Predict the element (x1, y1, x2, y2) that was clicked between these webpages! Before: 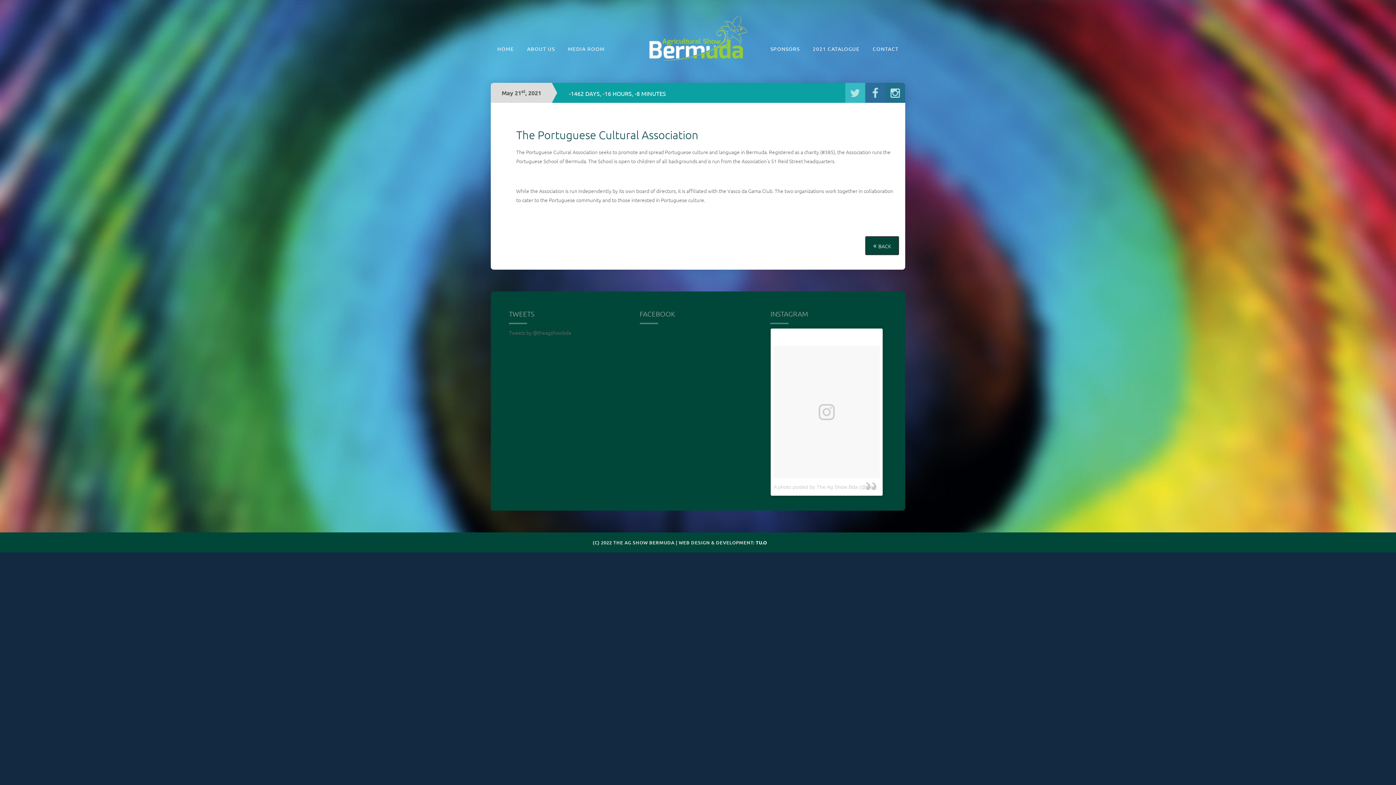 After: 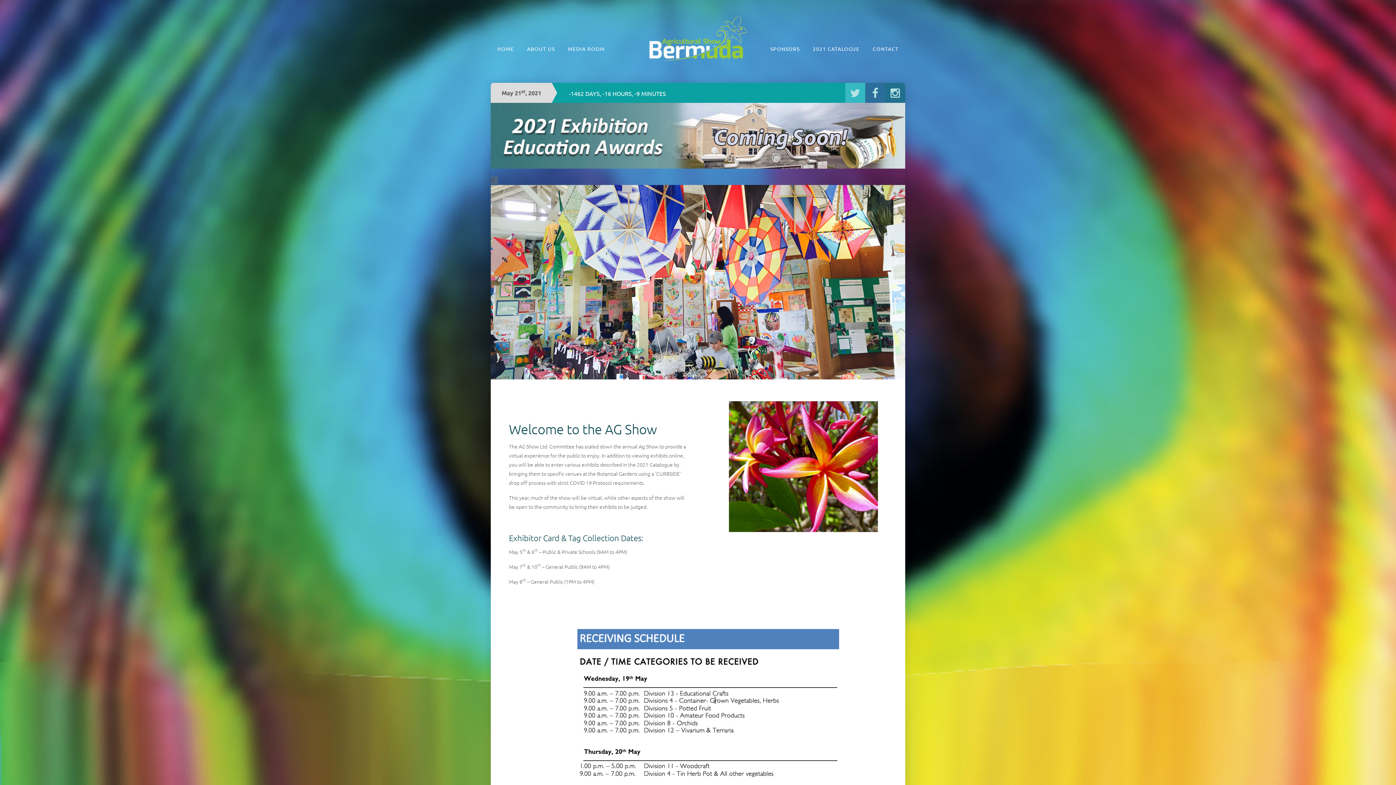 Action: bbox: (643, 44, 752, 51)